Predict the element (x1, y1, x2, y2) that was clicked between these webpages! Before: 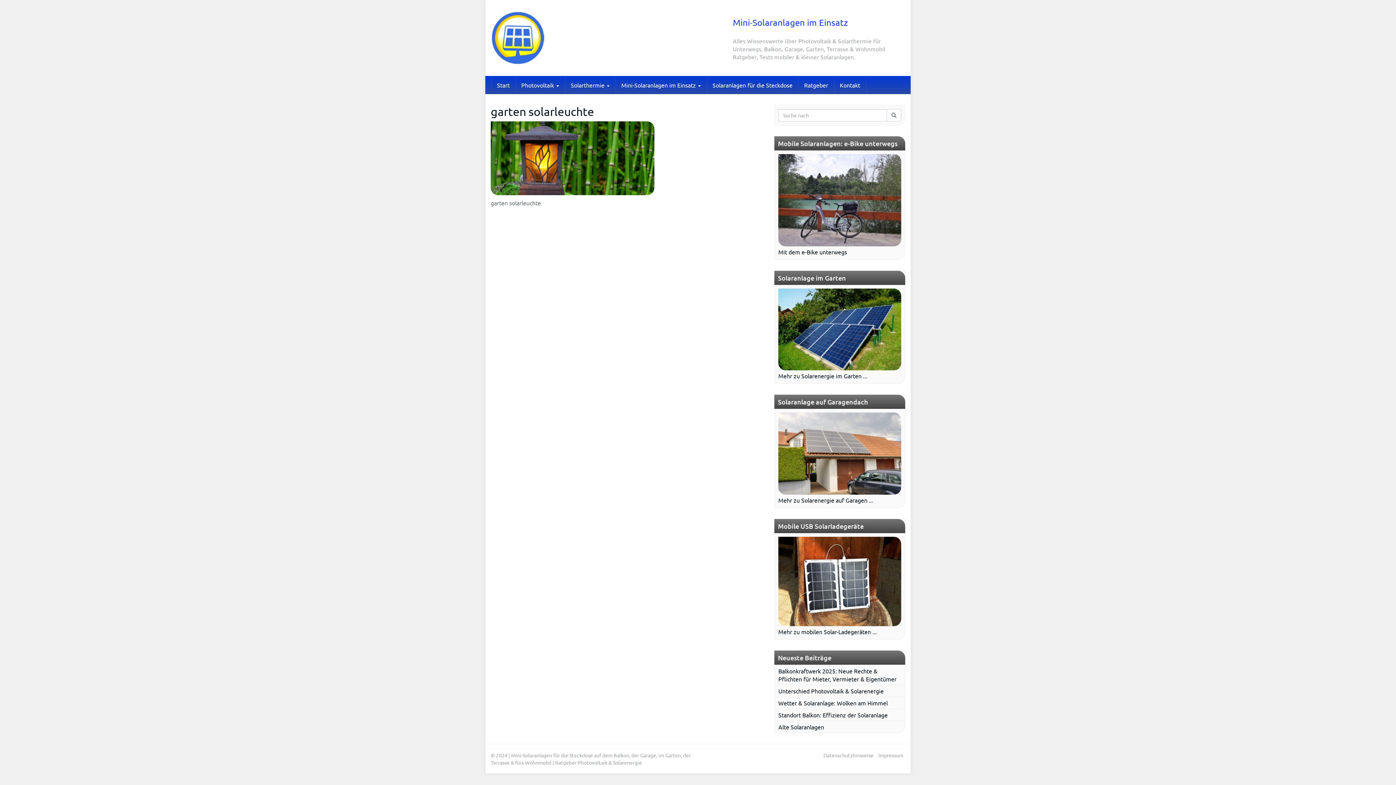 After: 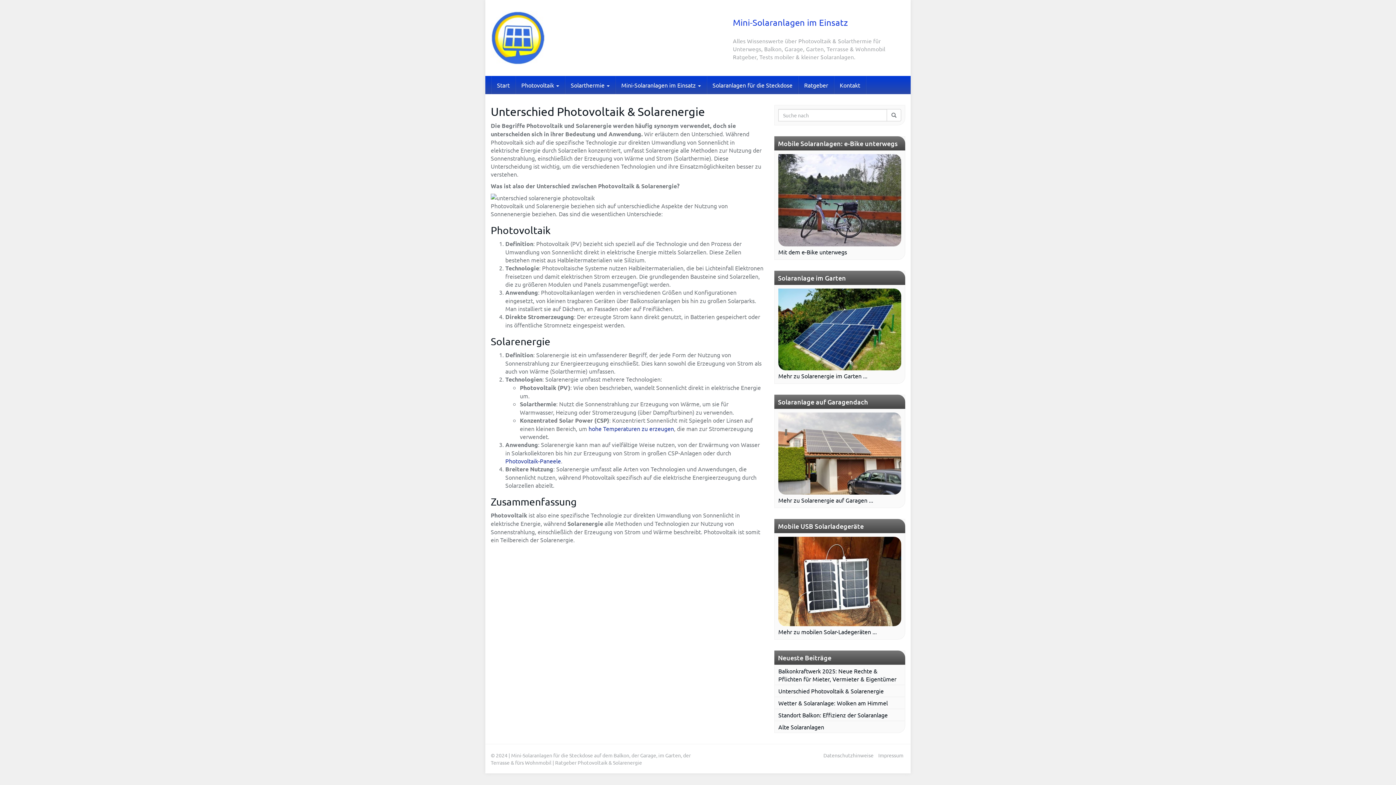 Action: label: Unterschied Photovoltaik & Solarenergie bbox: (778, 687, 884, 695)